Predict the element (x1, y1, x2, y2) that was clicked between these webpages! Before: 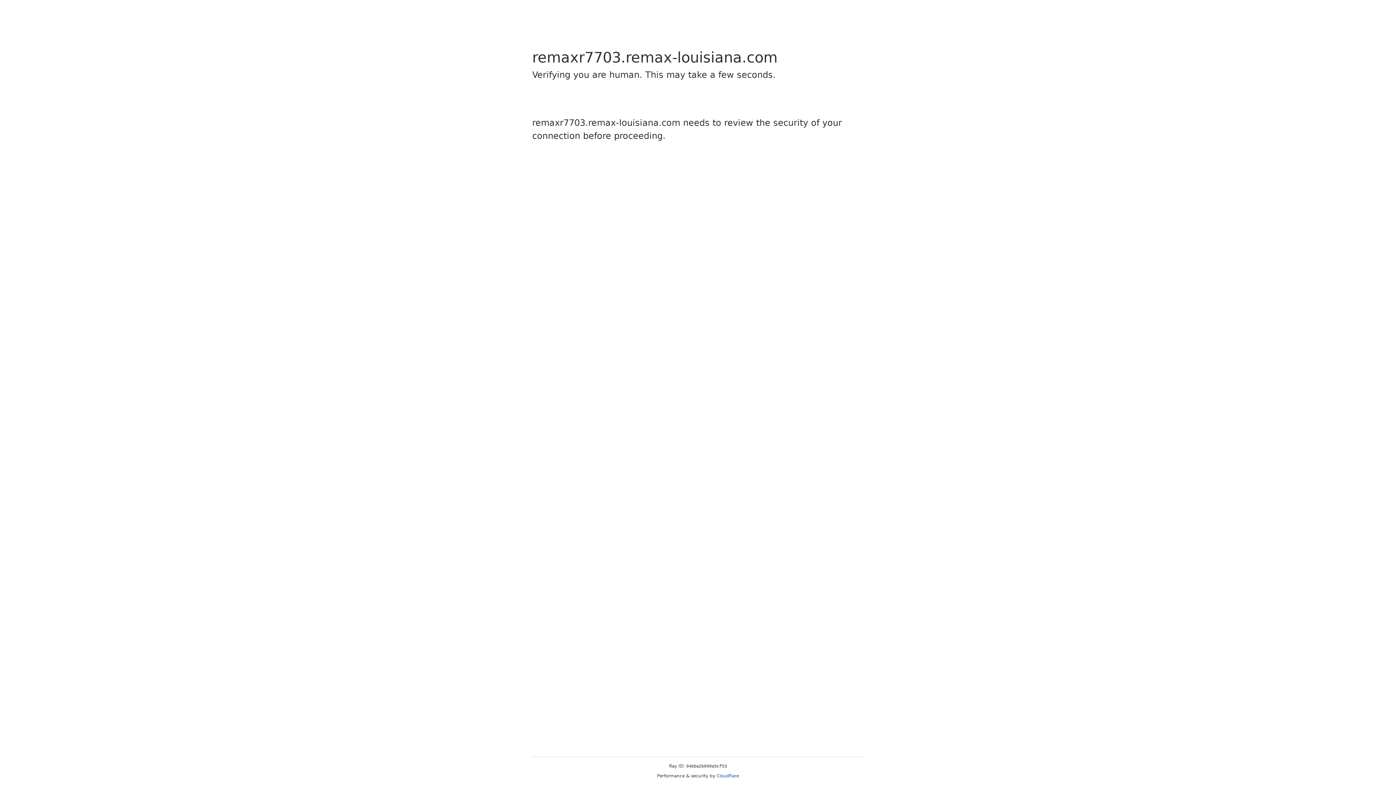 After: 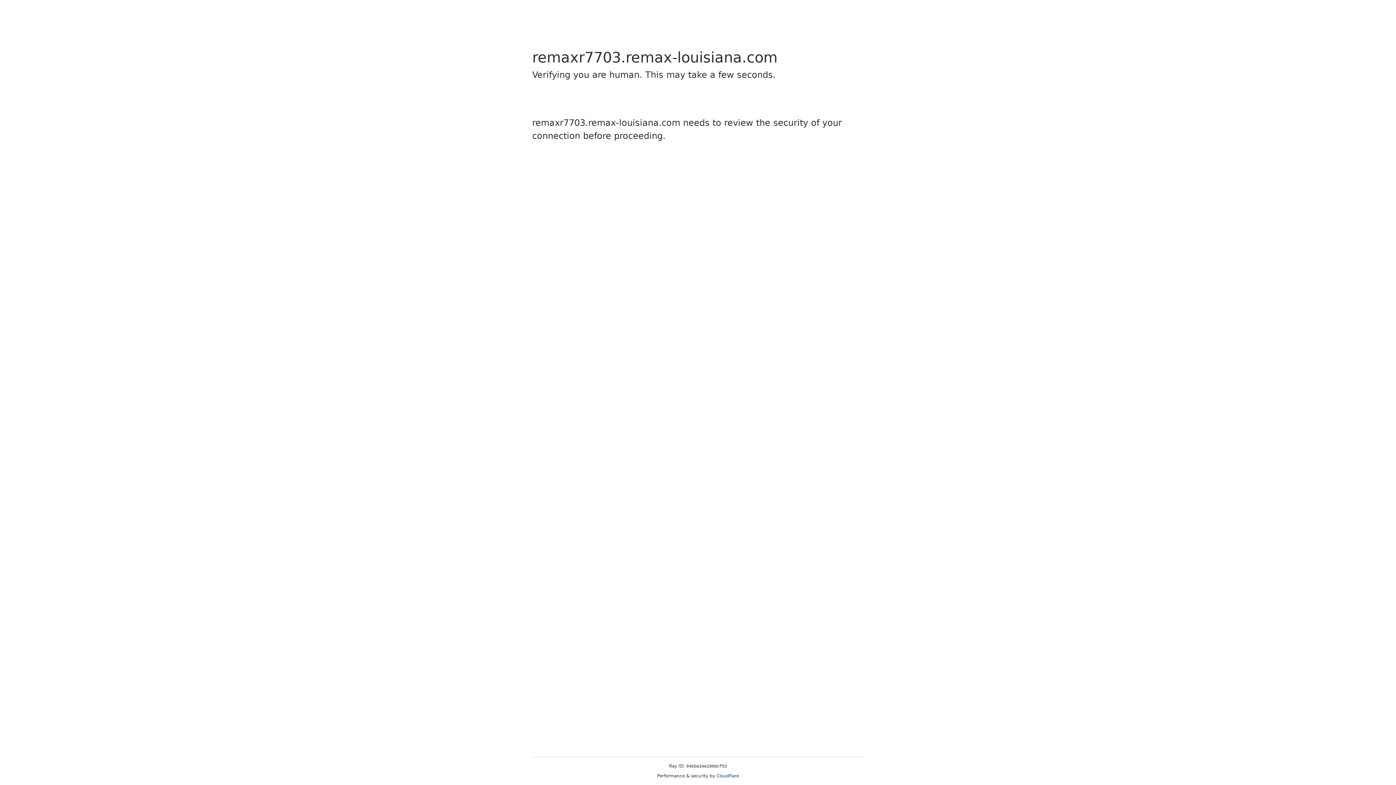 Action: bbox: (716, 773, 739, 778) label: Cloudflare